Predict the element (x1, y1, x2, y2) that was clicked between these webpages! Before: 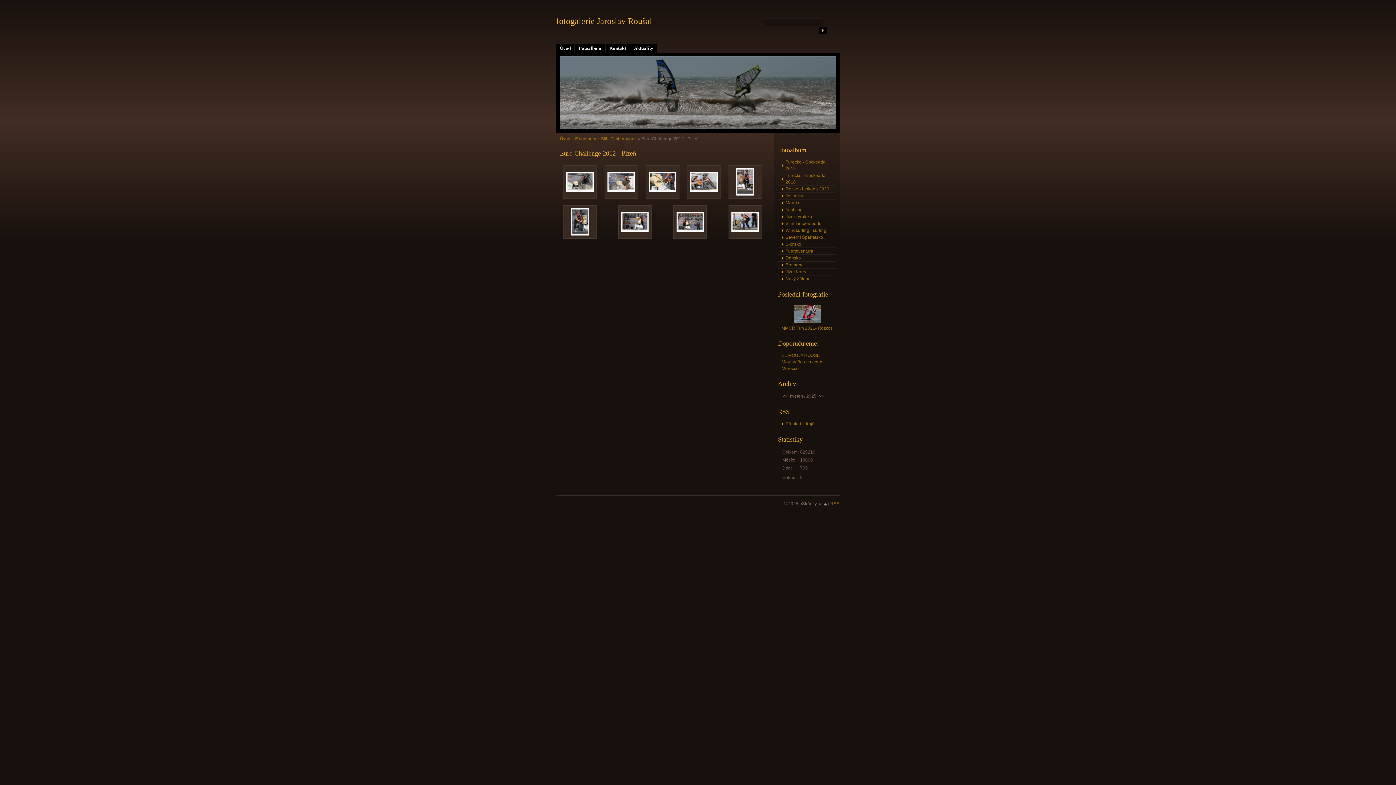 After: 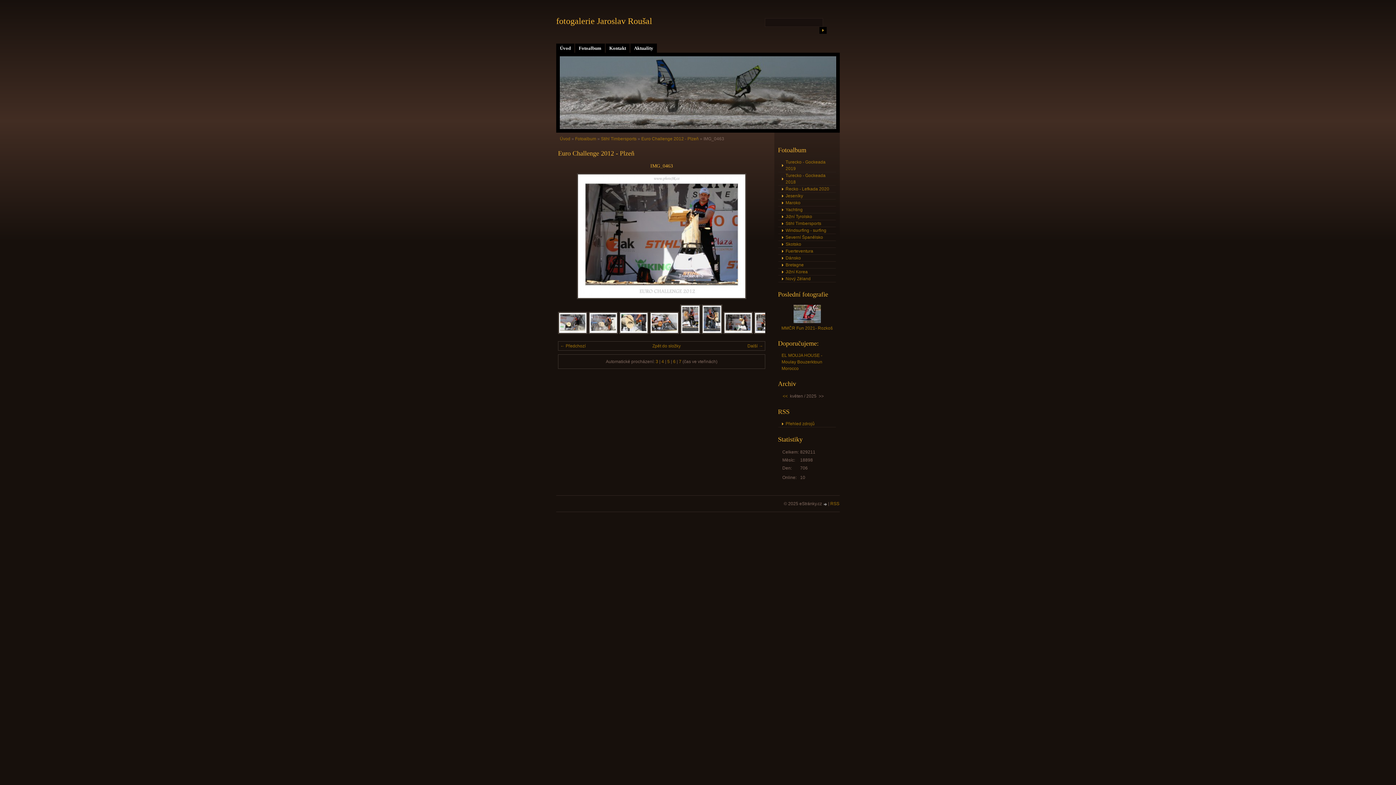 Action: bbox: (618, 205, 651, 238)